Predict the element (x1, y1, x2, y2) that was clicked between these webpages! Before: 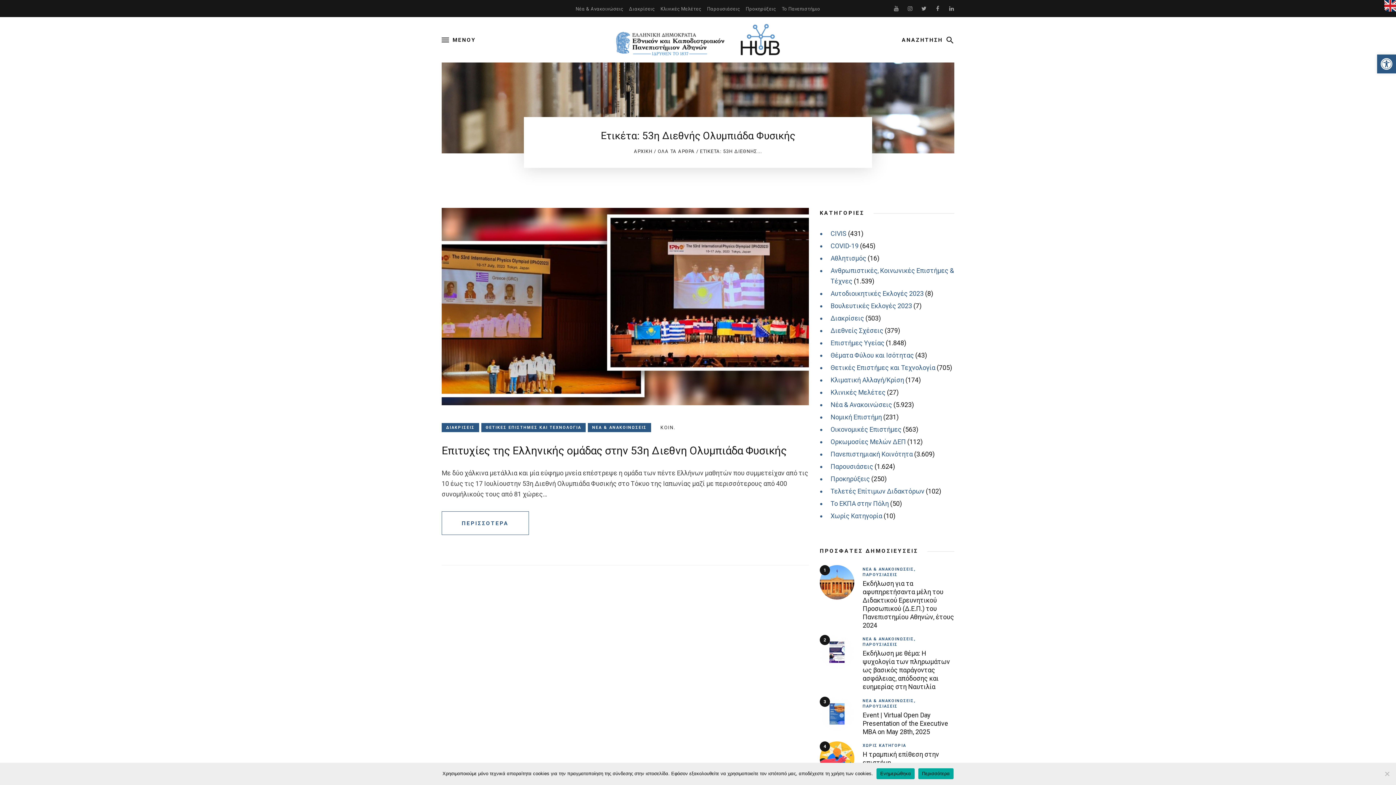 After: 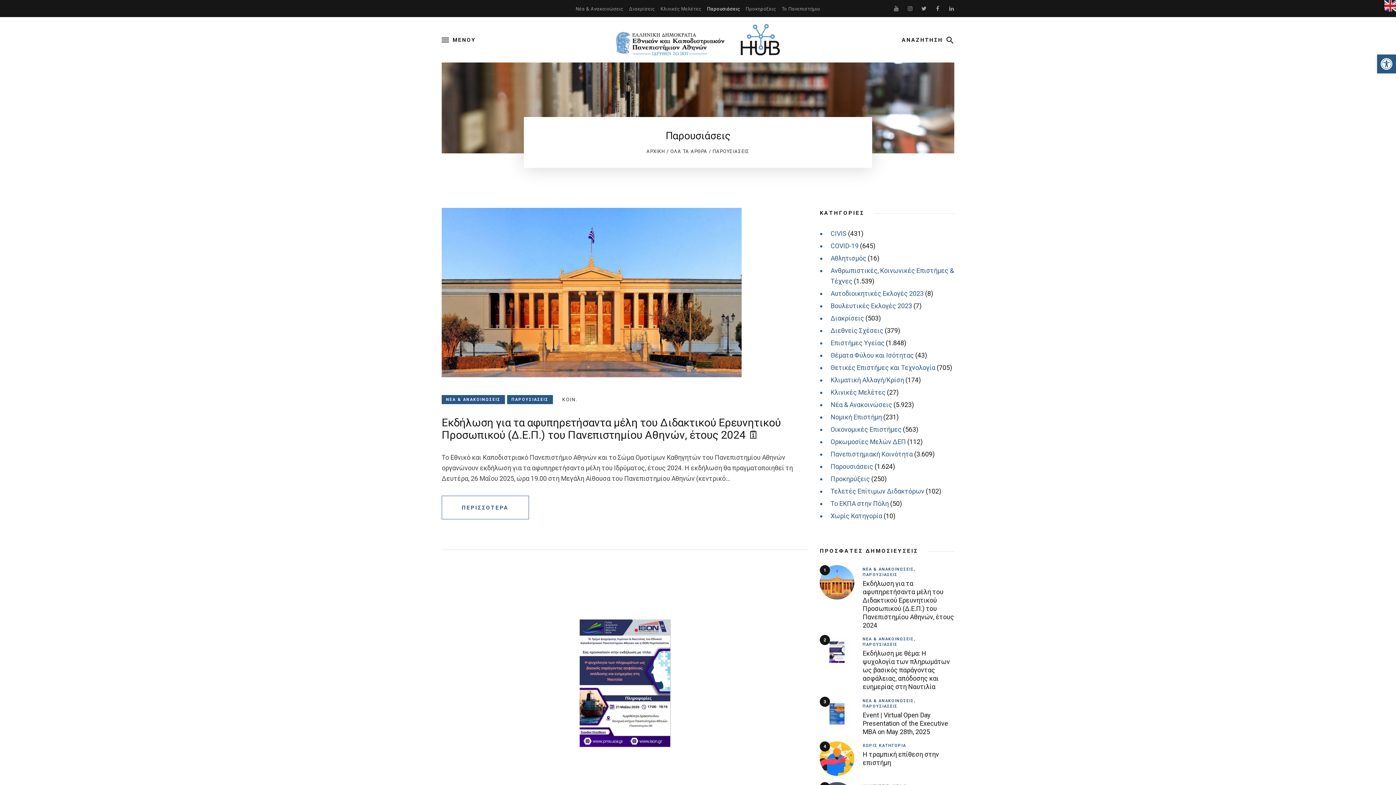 Action: bbox: (830, 461, 873, 472) label: Παρουσιάσεις